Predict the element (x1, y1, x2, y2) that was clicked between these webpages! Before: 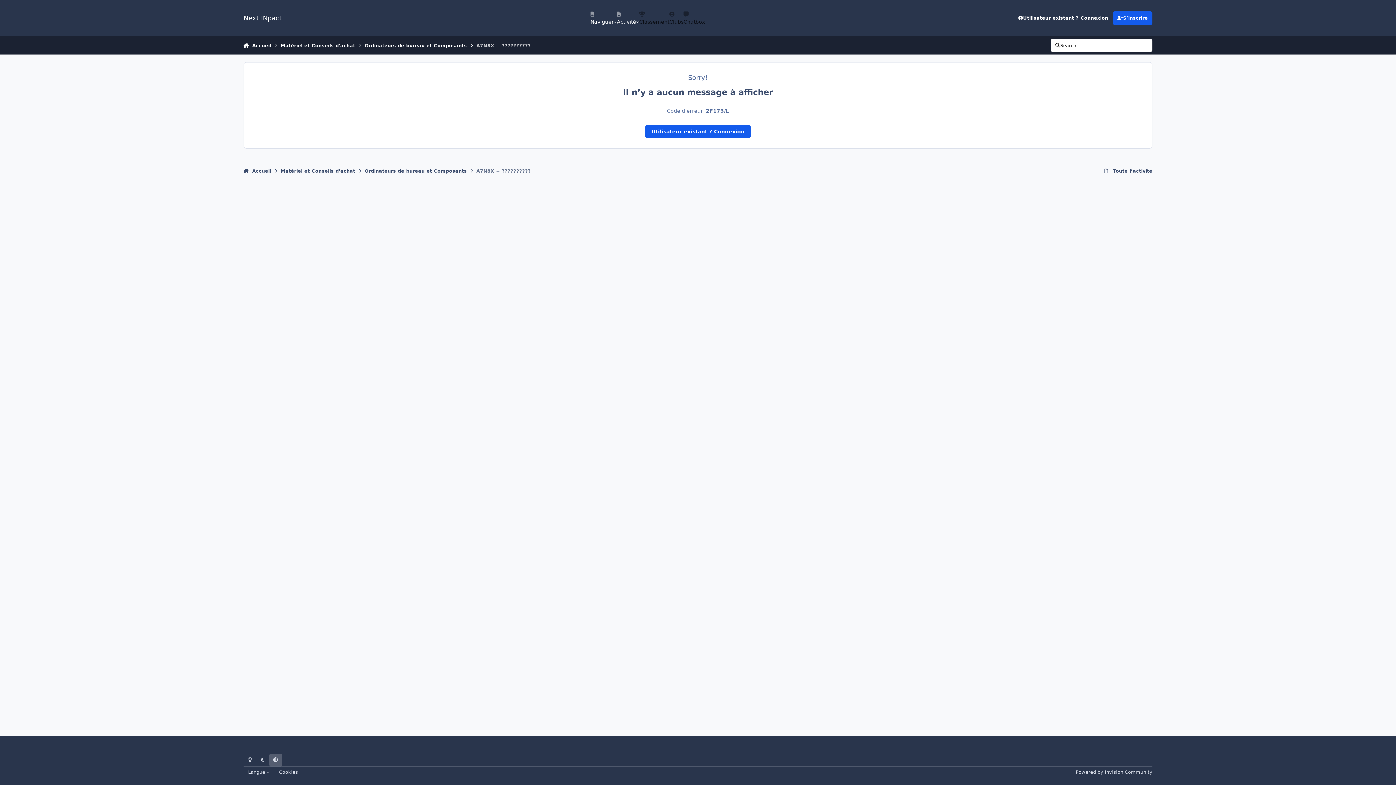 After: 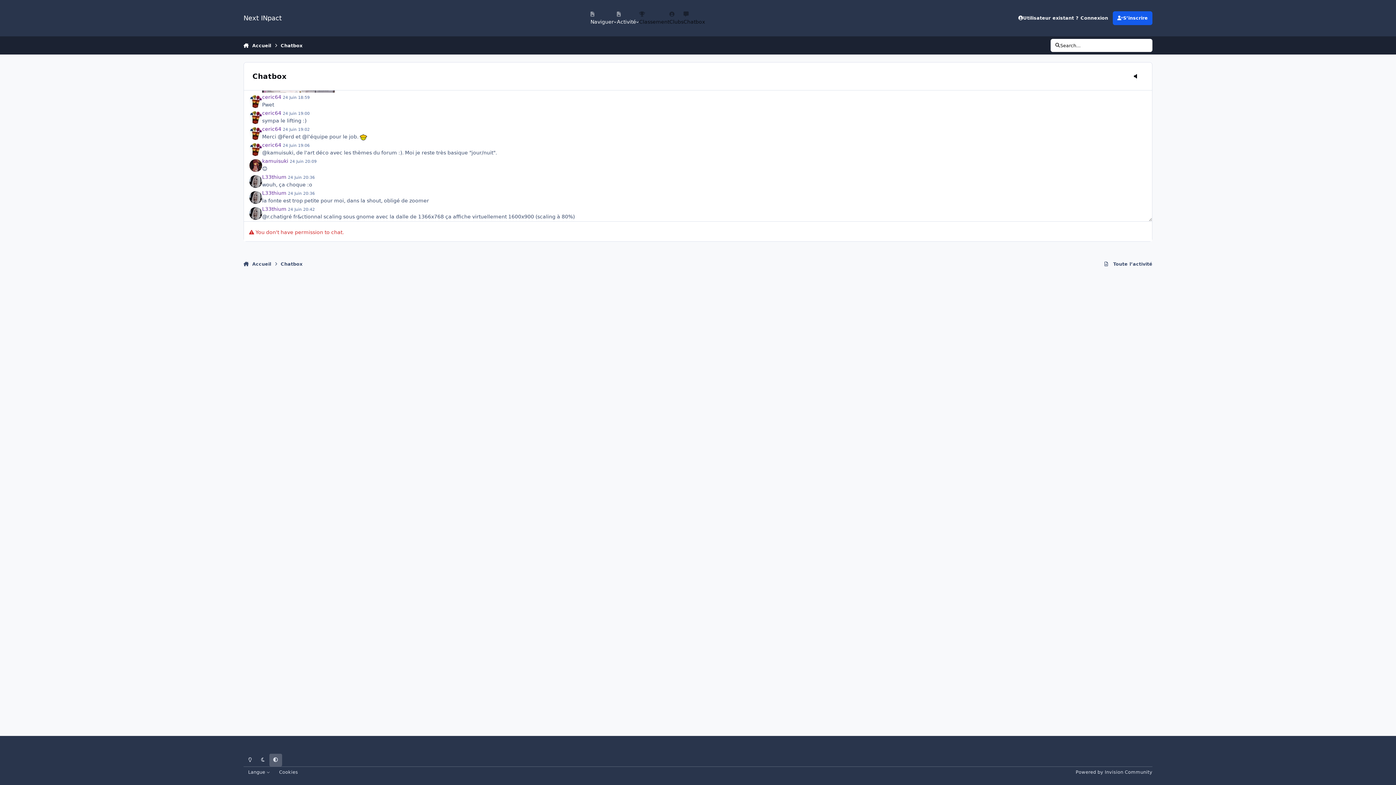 Action: bbox: (683, 11, 705, 25) label: Chatbox